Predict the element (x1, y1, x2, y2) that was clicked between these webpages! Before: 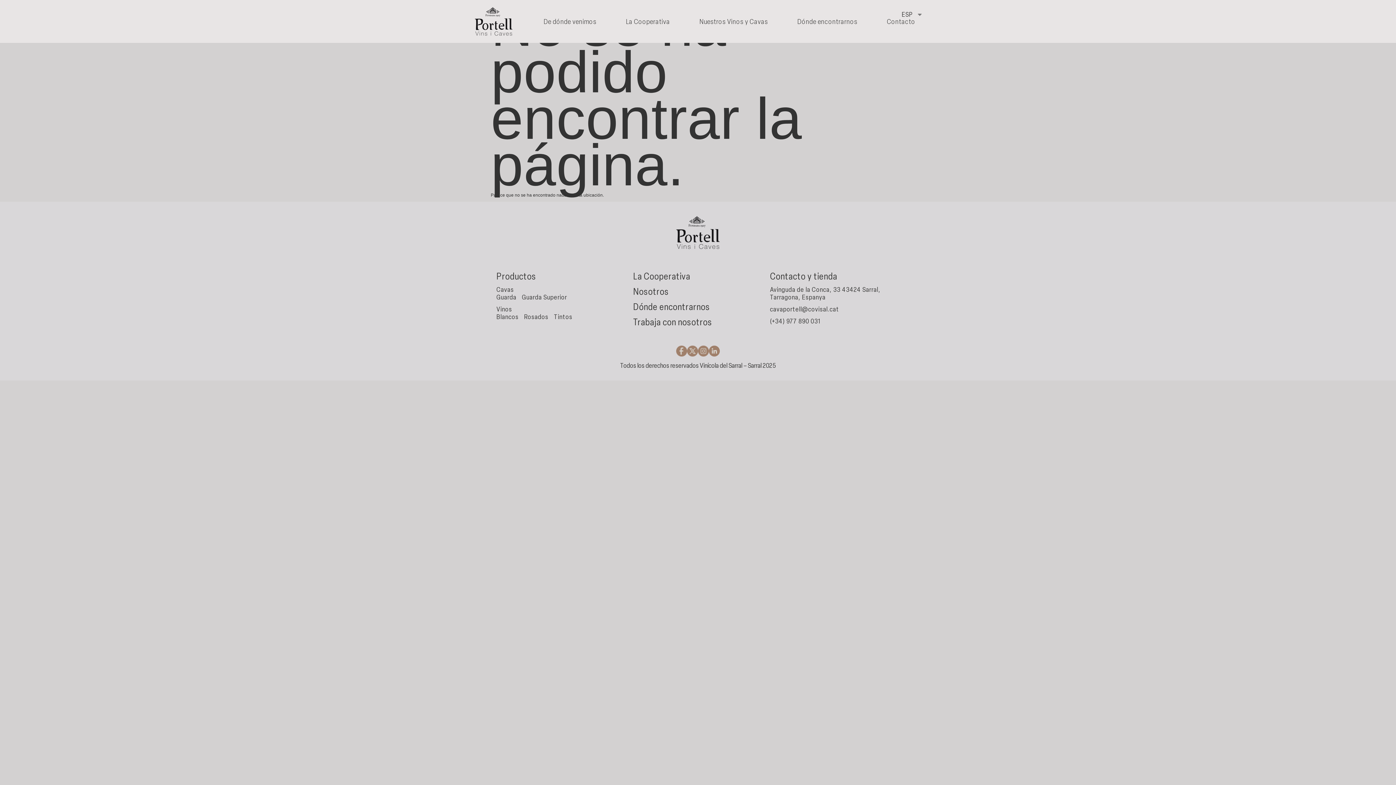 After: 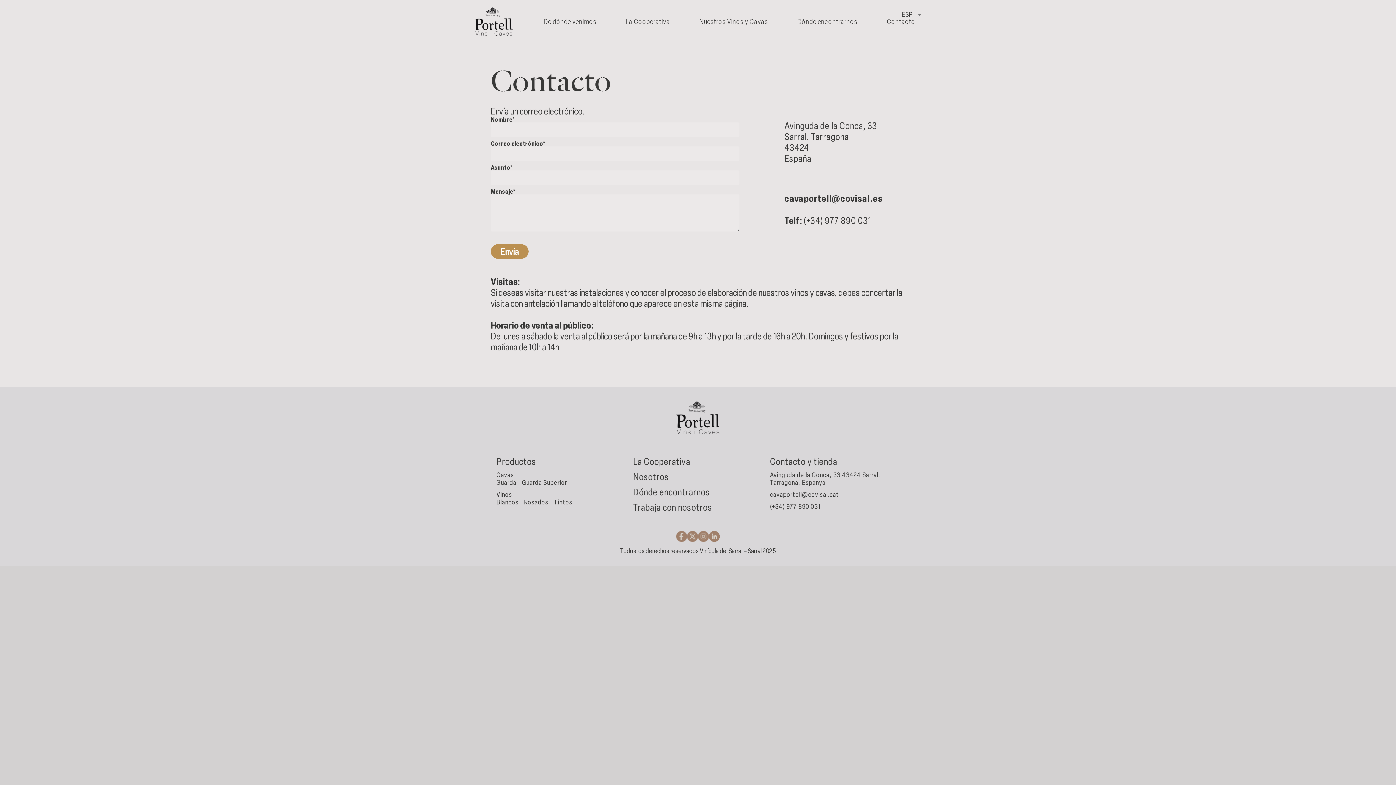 Action: bbox: (872, 18, 930, 25) label: Contacto